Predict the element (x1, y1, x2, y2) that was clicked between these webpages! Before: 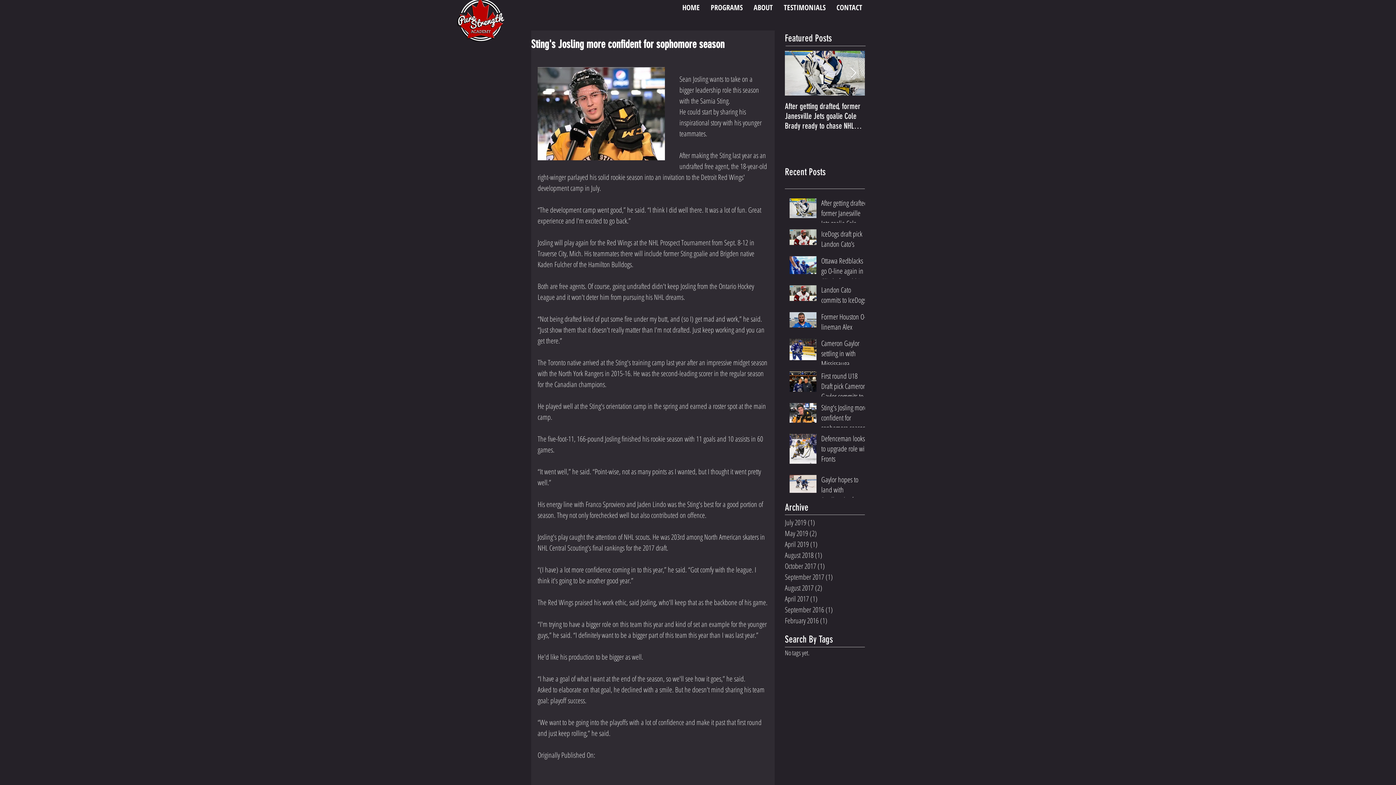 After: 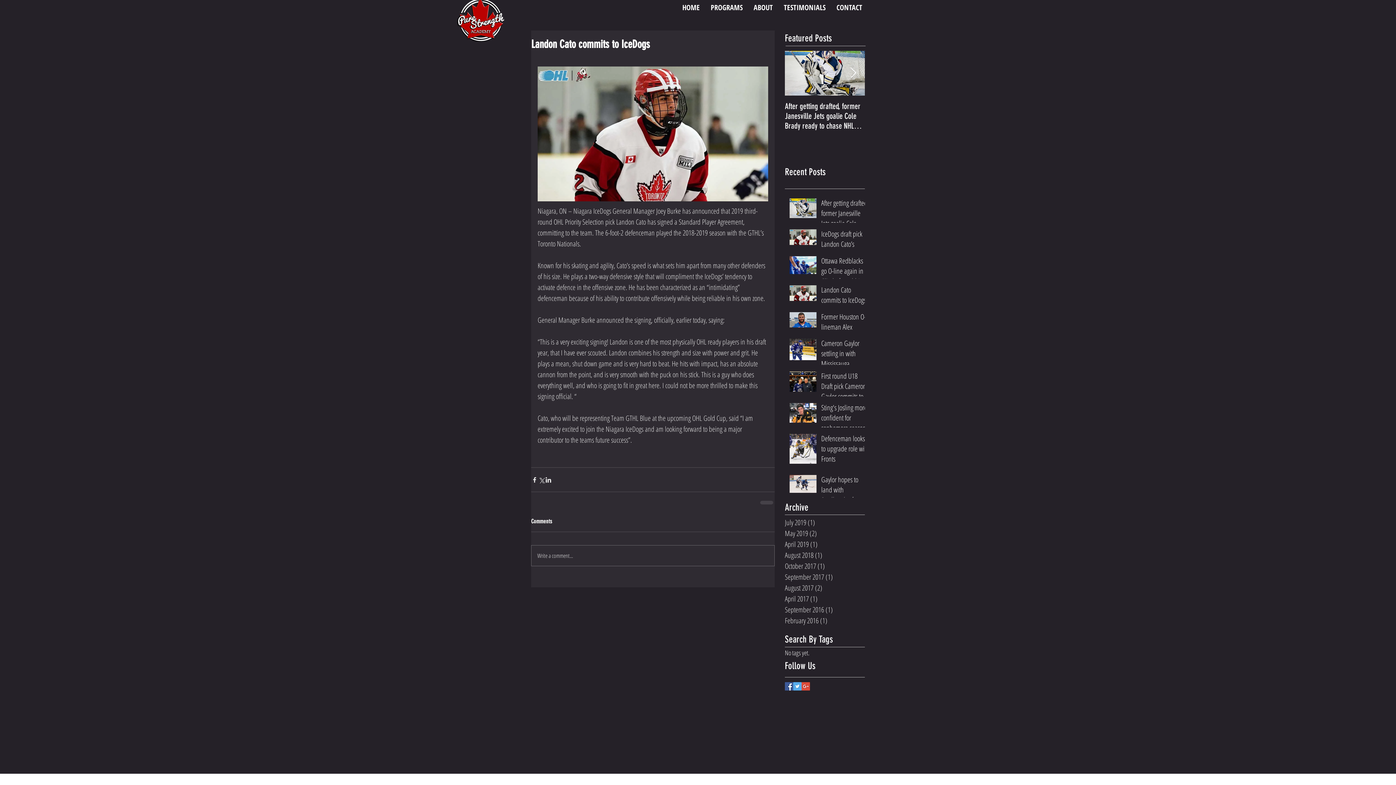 Action: label: Landon Cato commits to IceDogs bbox: (821, 285, 869, 308)